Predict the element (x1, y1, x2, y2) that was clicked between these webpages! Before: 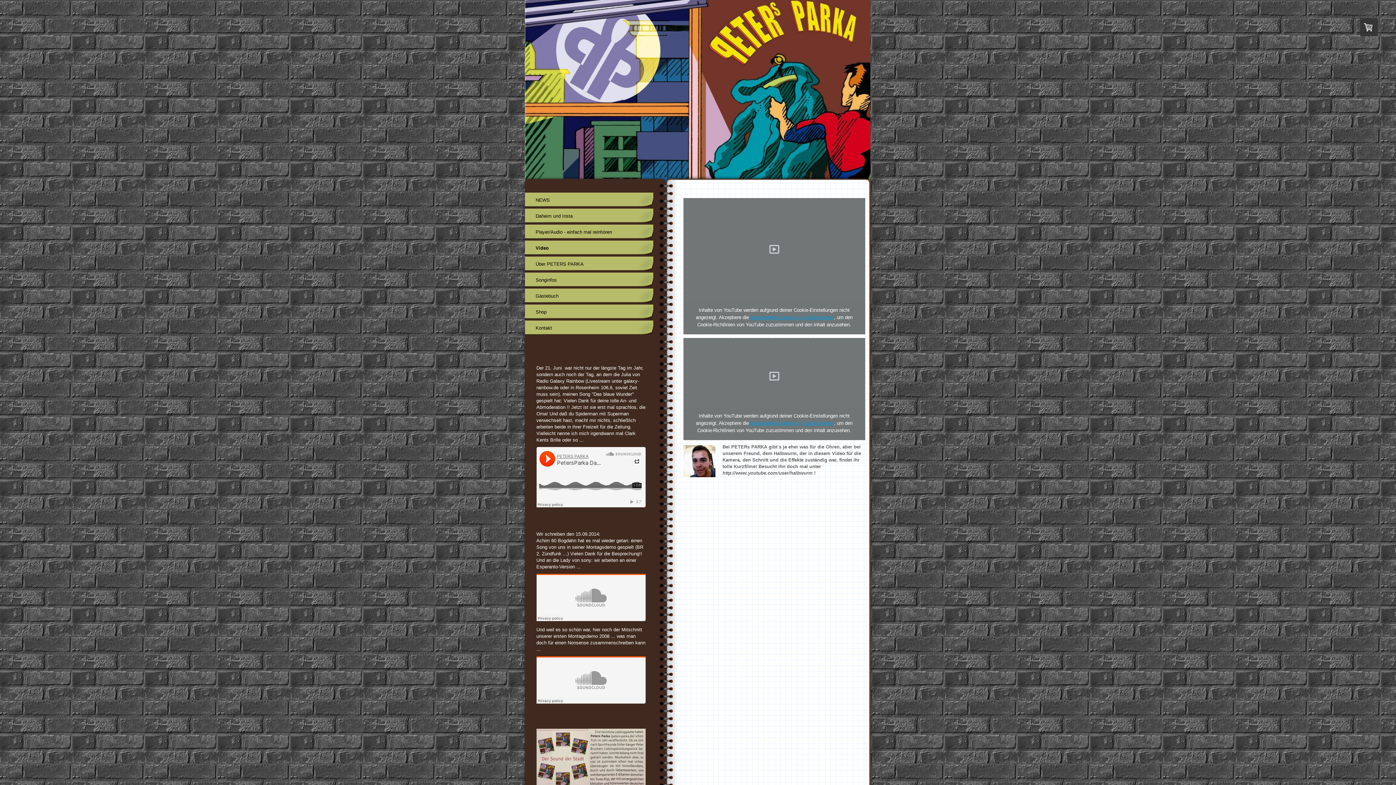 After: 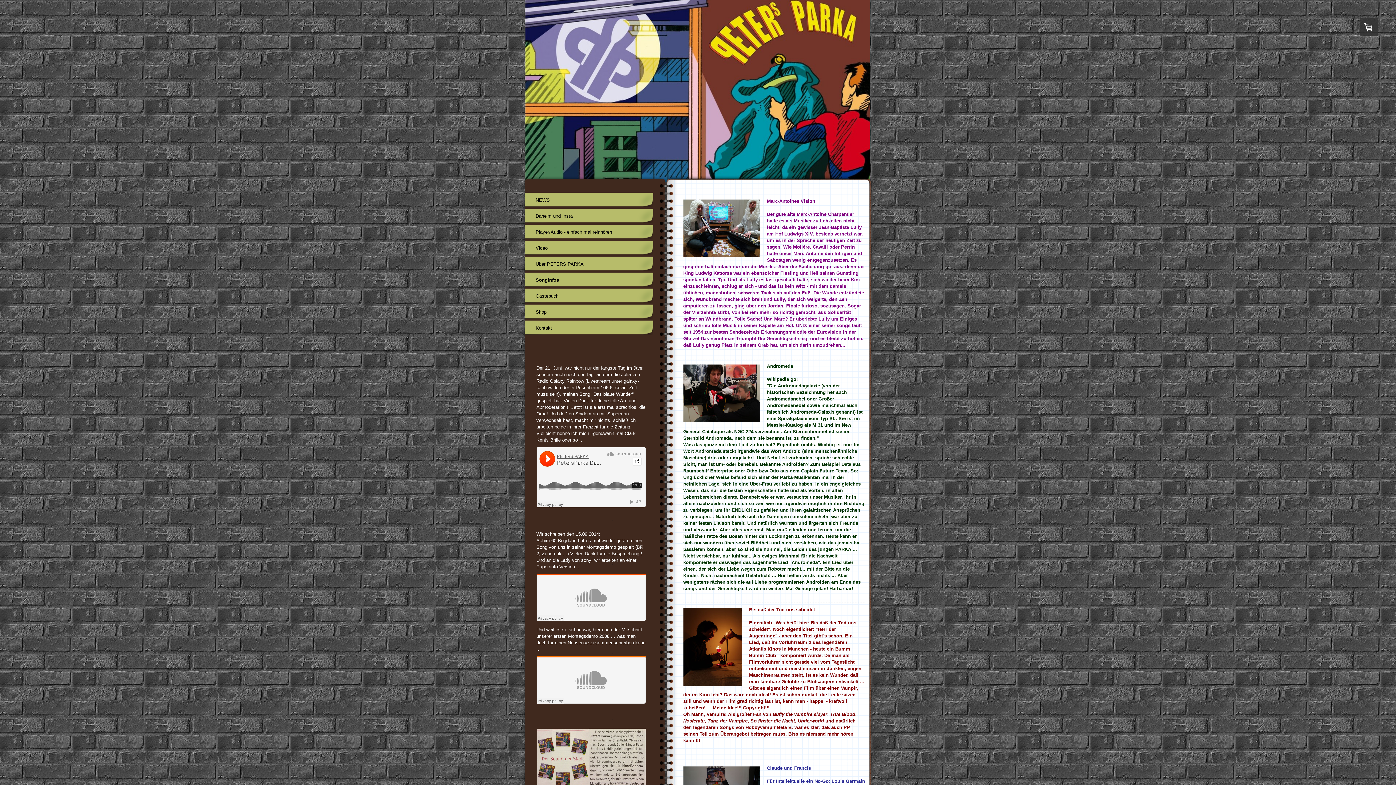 Action: label: Songinfos bbox: (524, 272, 653, 287)